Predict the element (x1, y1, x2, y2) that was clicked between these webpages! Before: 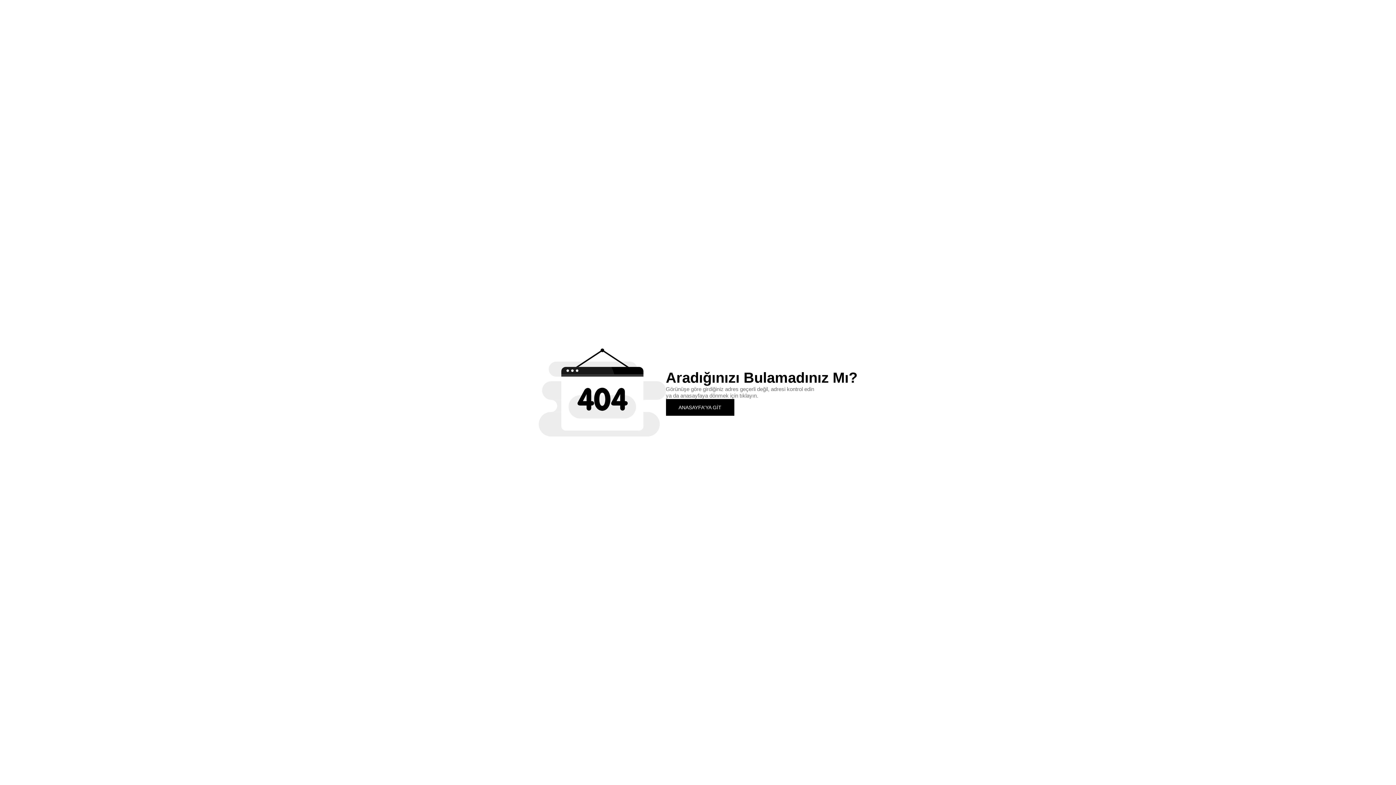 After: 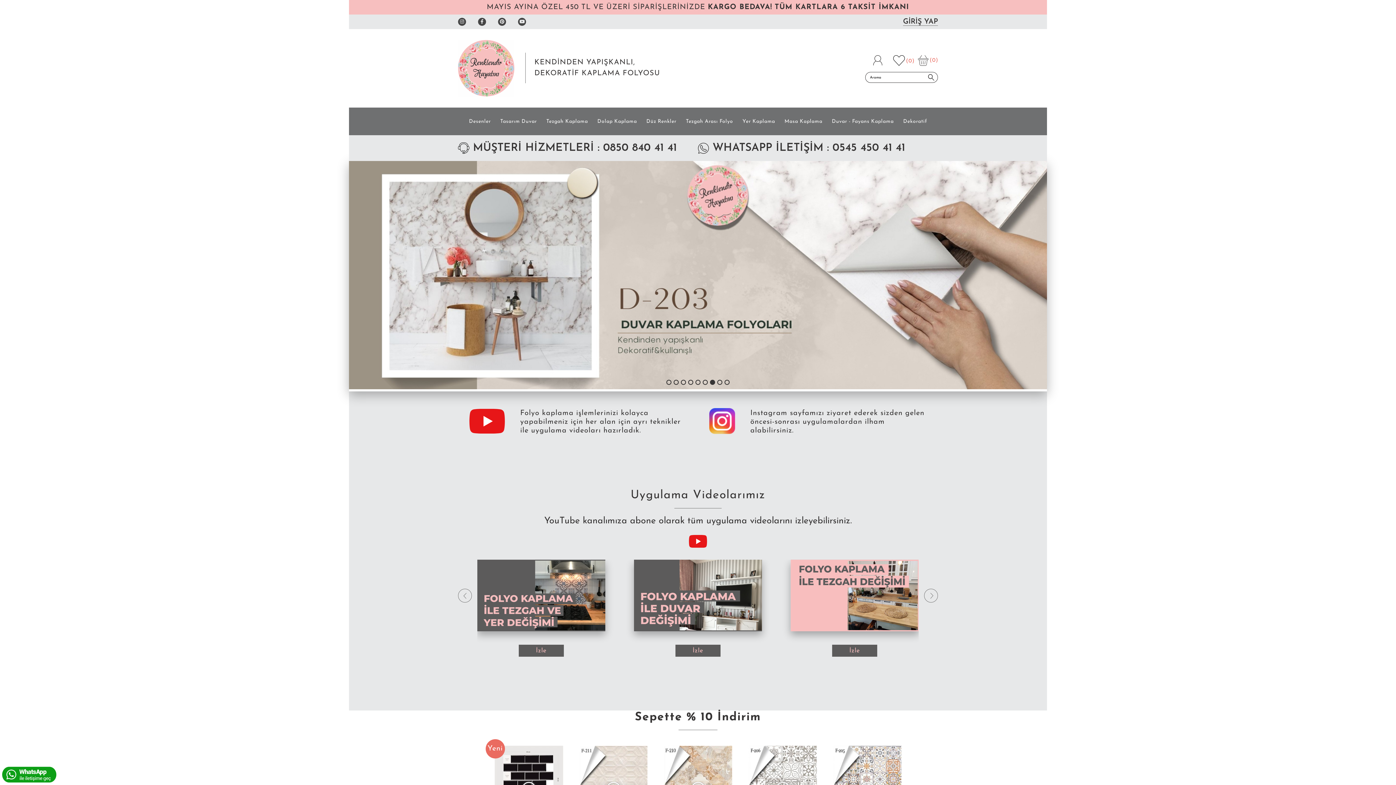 Action: label: ANASAYFA'YA GİT bbox: (666, 399, 734, 415)